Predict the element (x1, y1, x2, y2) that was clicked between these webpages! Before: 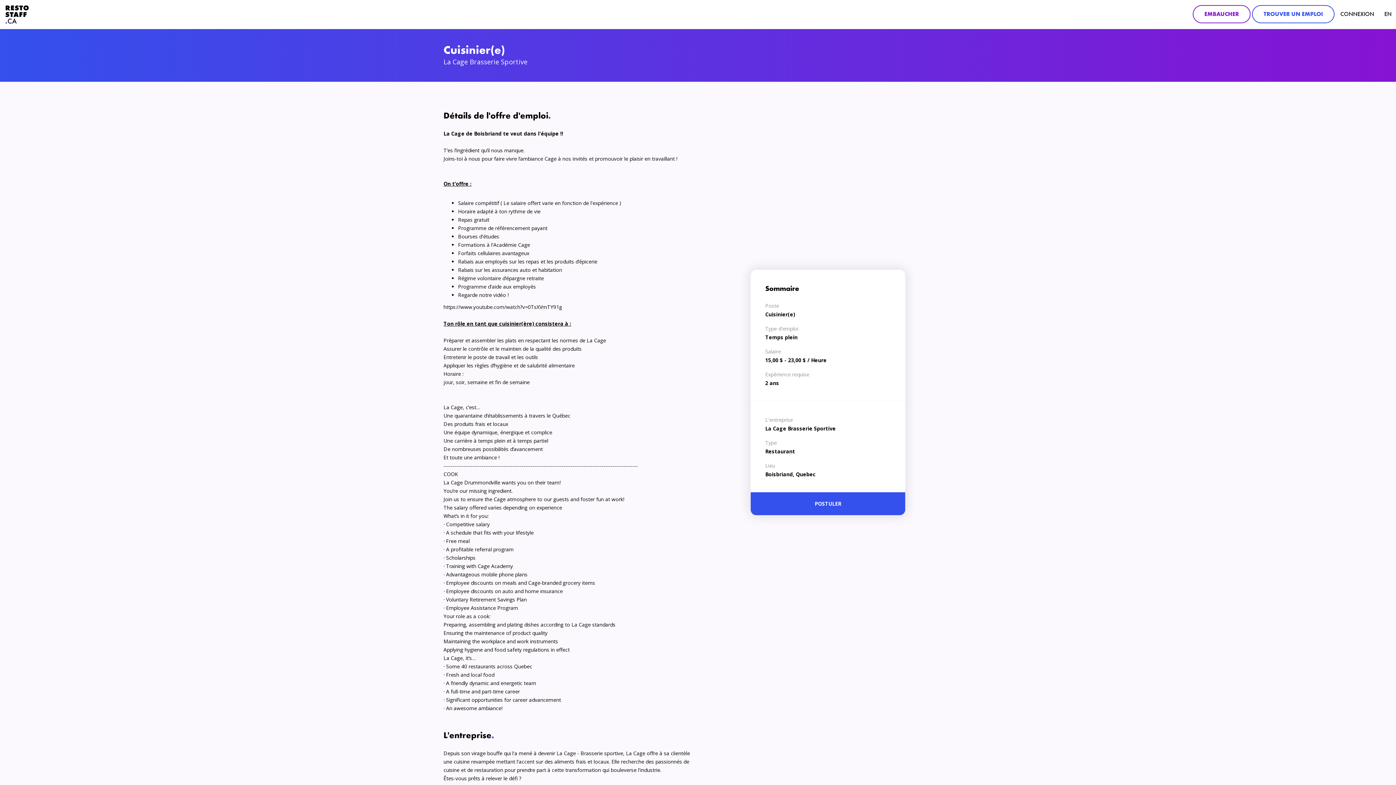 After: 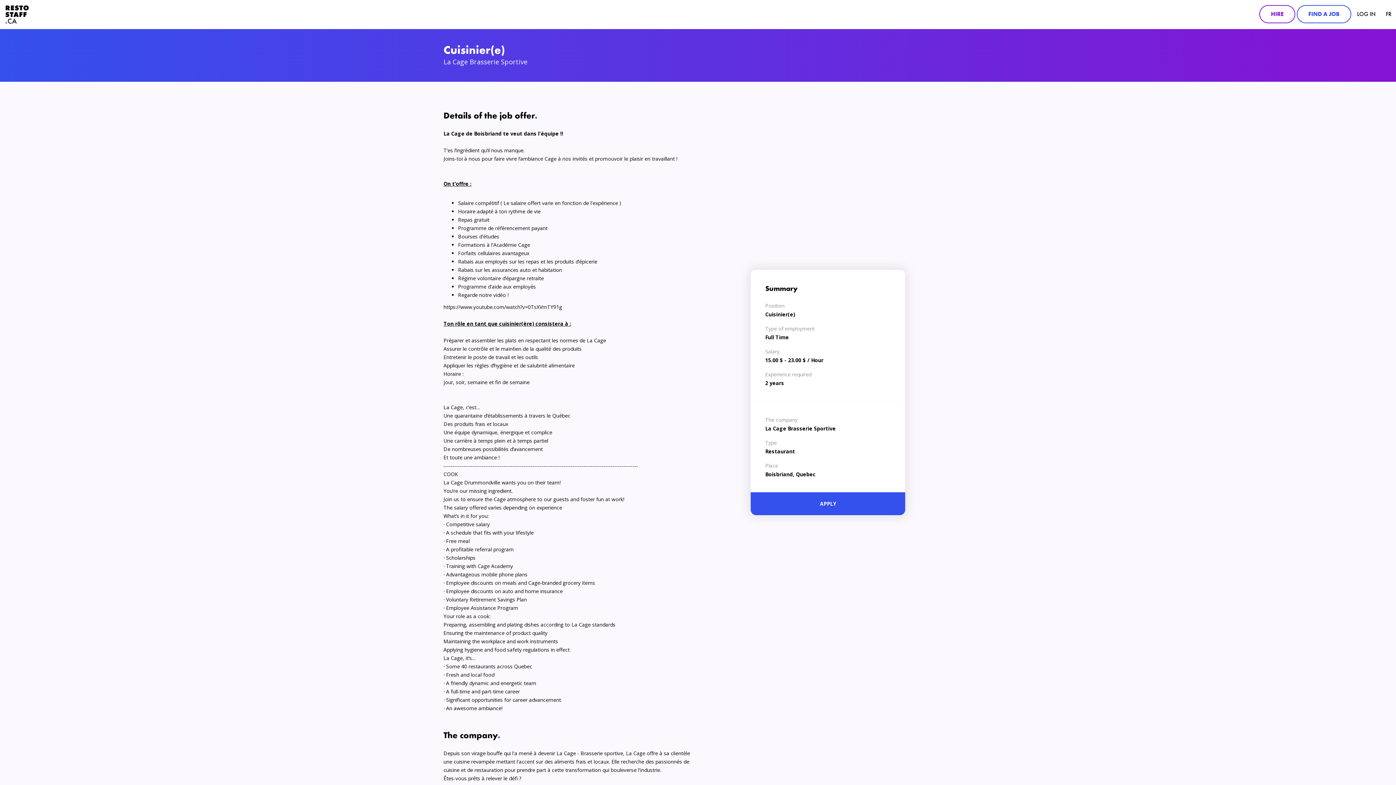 Action: bbox: (1380, 0, 1396, 28) label: EN